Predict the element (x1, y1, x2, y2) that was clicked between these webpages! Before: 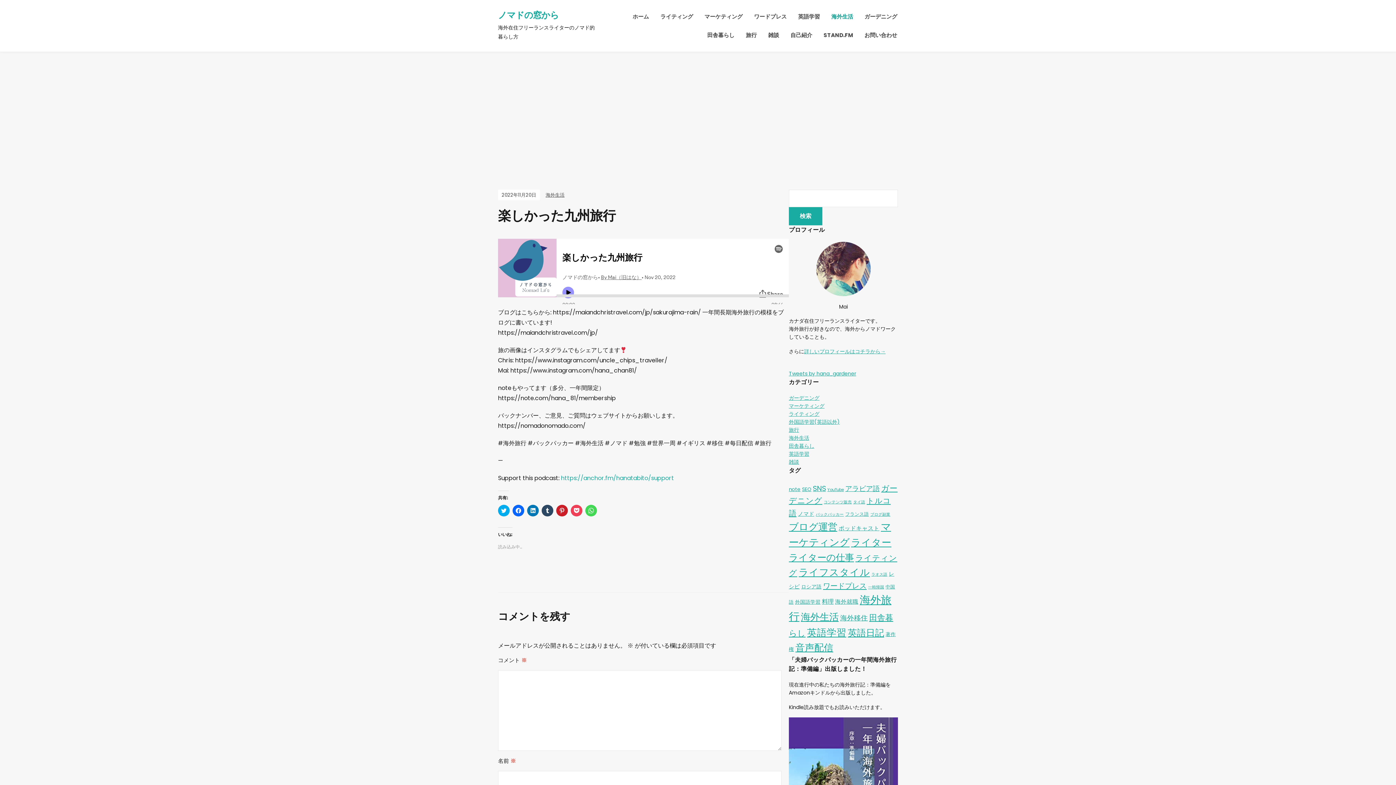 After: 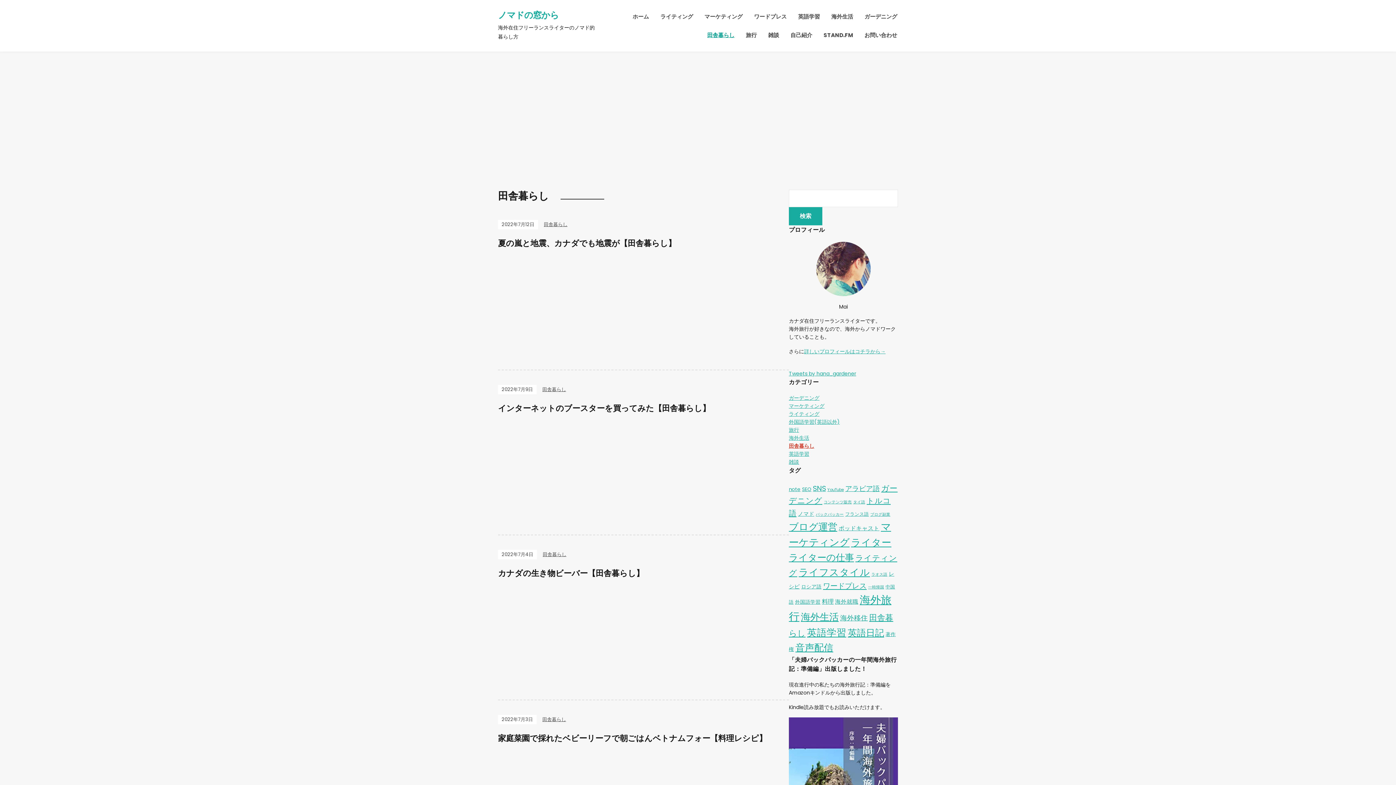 Action: label: 田舎暮らし bbox: (706, 25, 735, 44)